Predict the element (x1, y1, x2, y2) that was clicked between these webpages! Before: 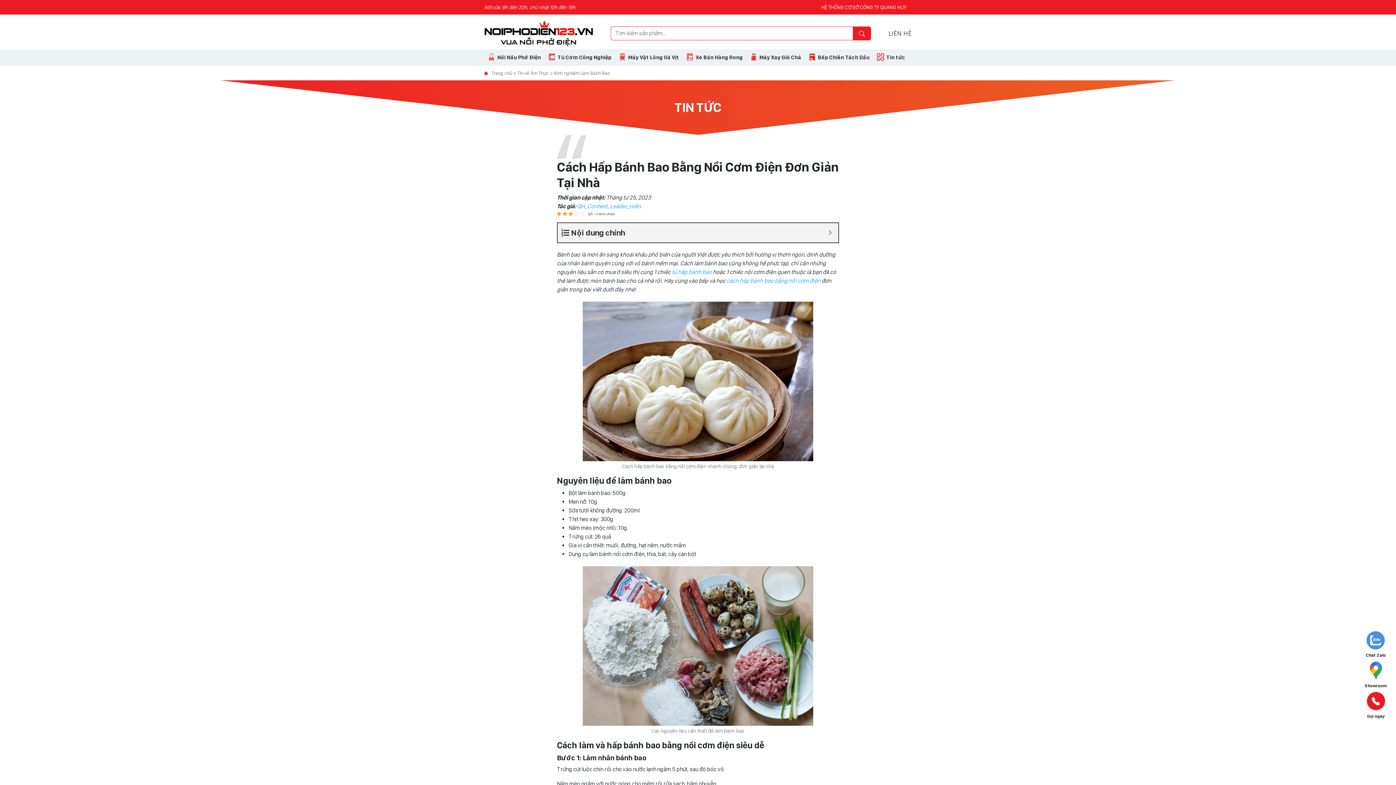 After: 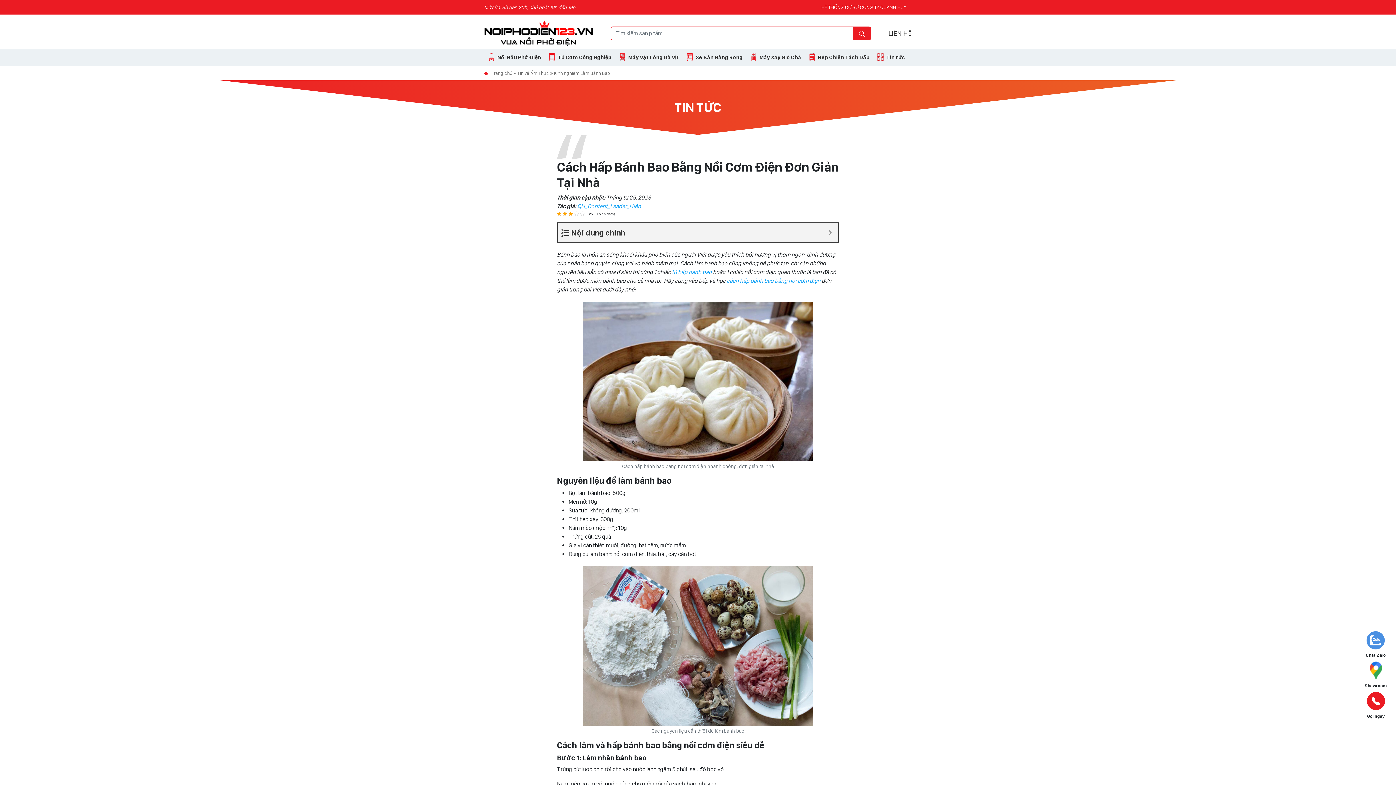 Action: bbox: (1360, 628, 1391, 658) label: Chat Zalo